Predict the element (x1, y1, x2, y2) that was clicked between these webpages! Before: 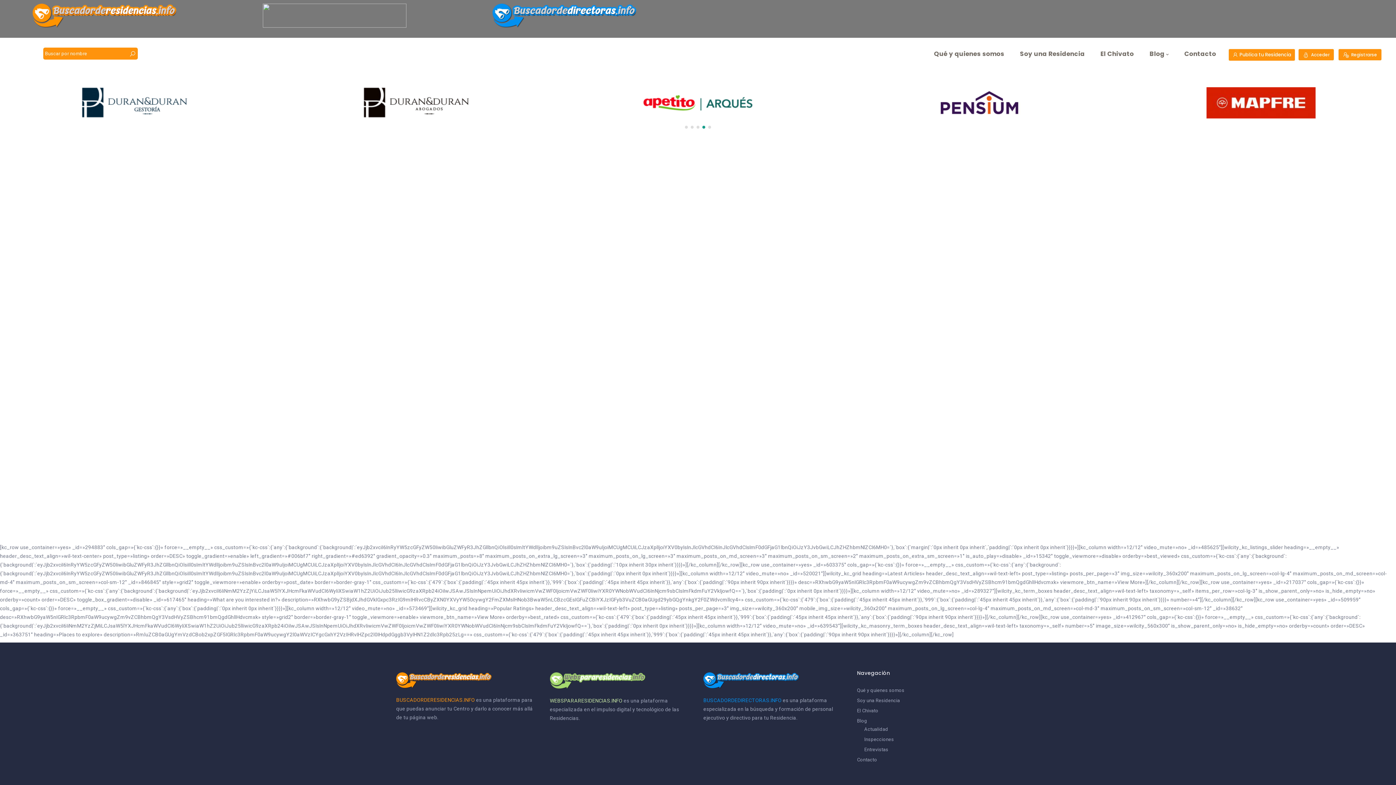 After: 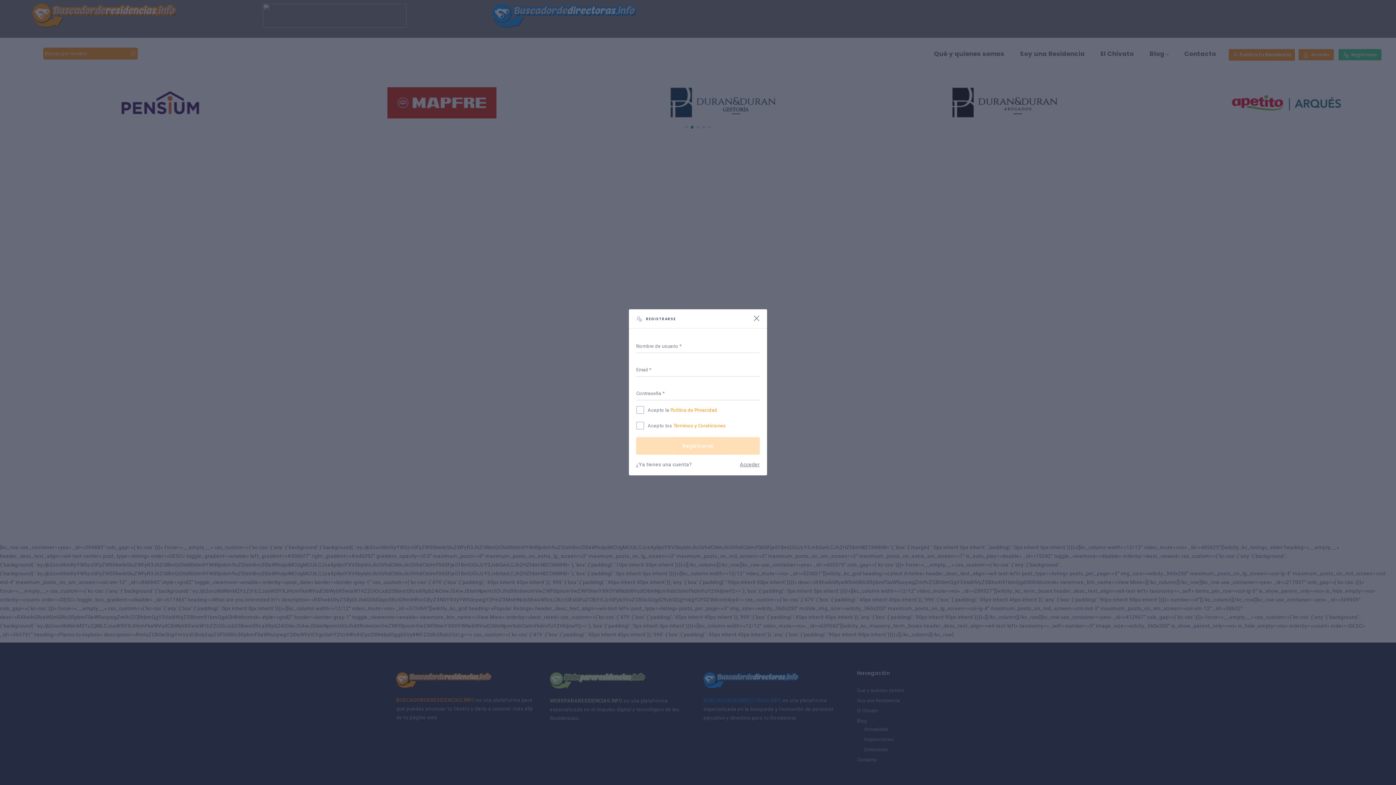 Action: label:  Registrarse bbox: (1339, 49, 1381, 60)